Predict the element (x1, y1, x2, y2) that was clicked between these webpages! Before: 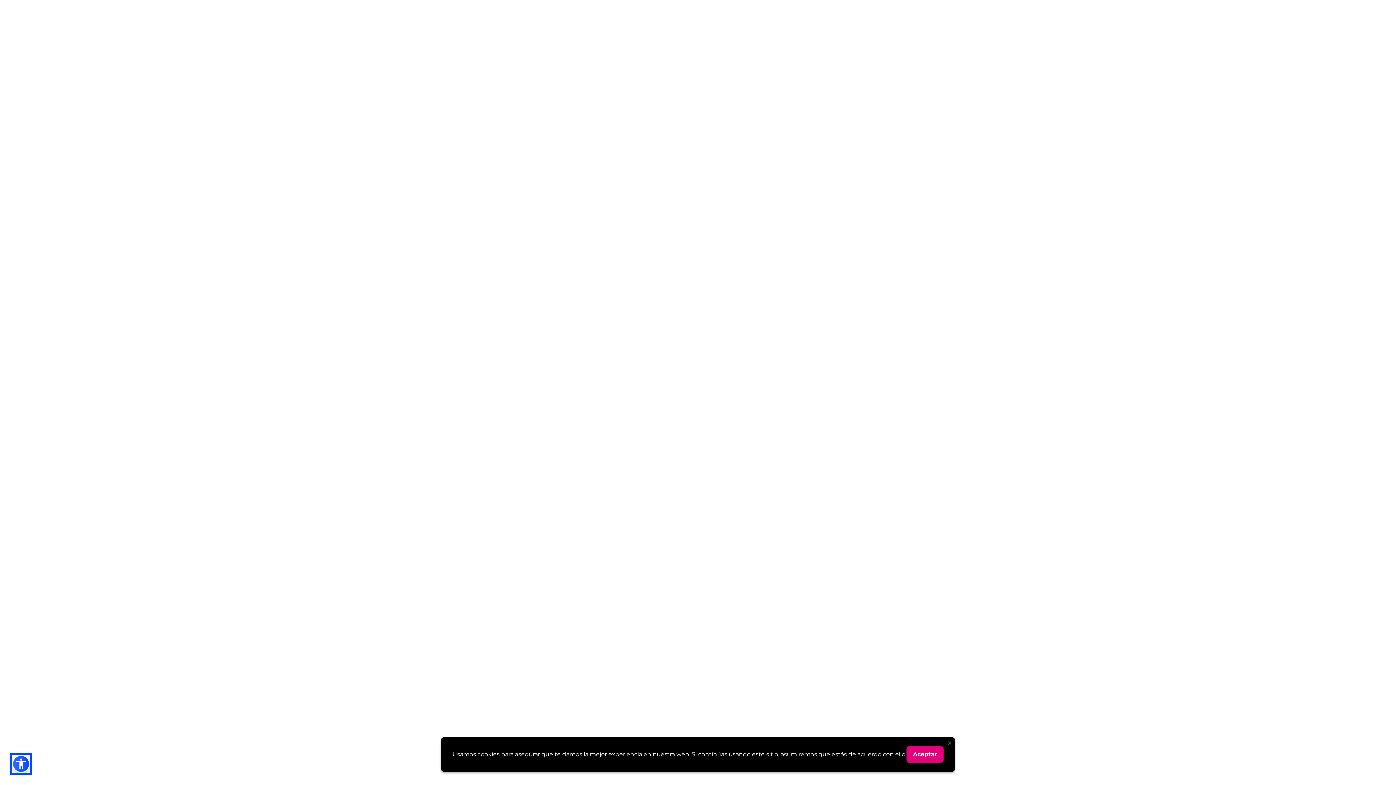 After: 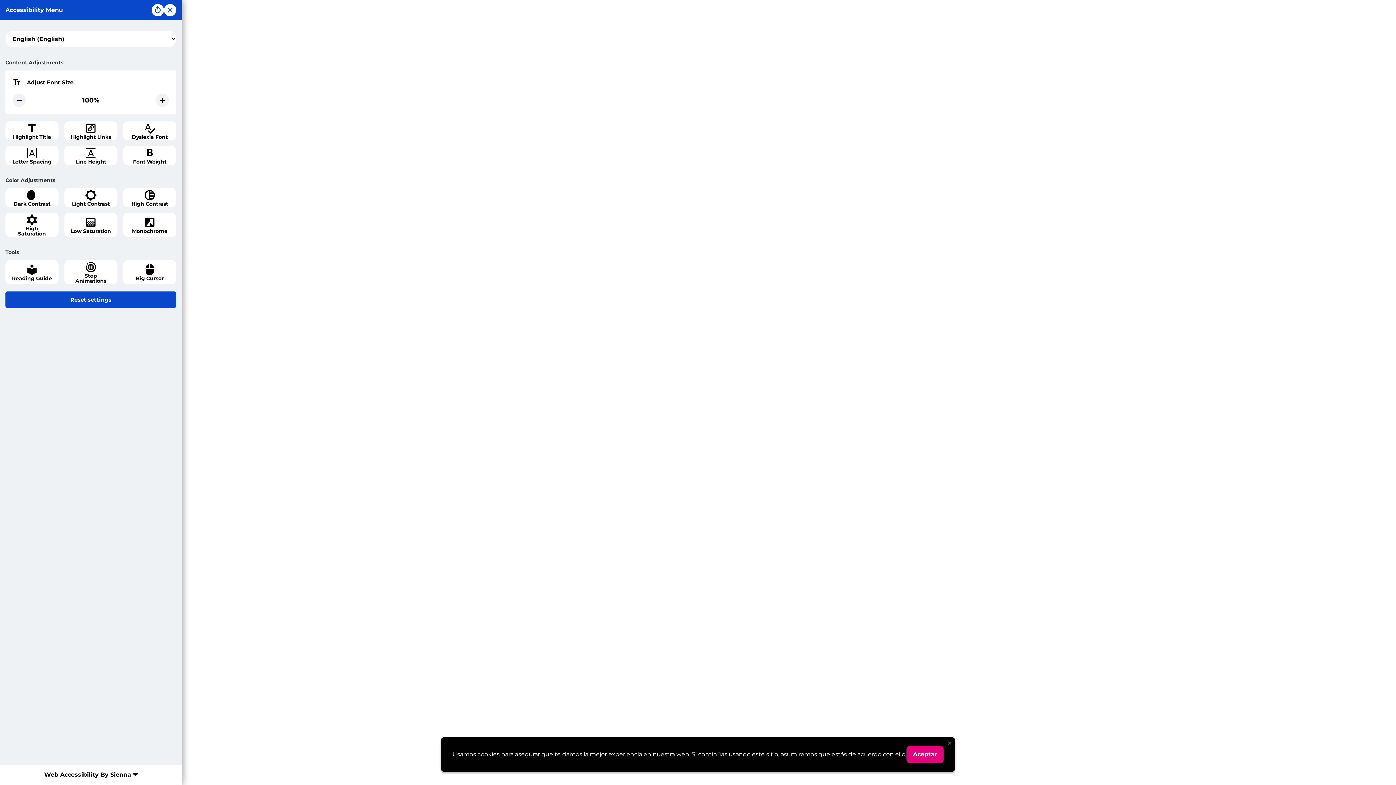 Action: bbox: (12, 755, 30, 773)